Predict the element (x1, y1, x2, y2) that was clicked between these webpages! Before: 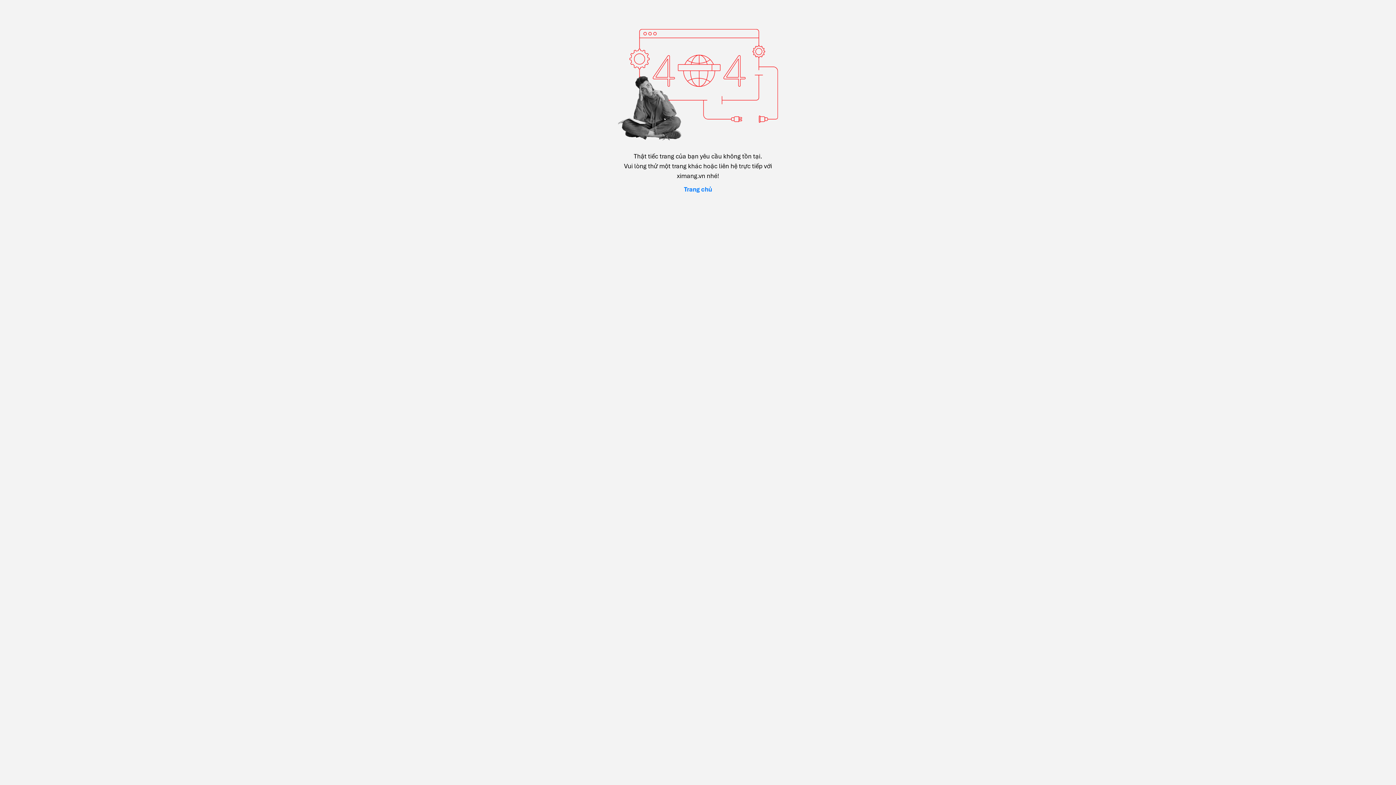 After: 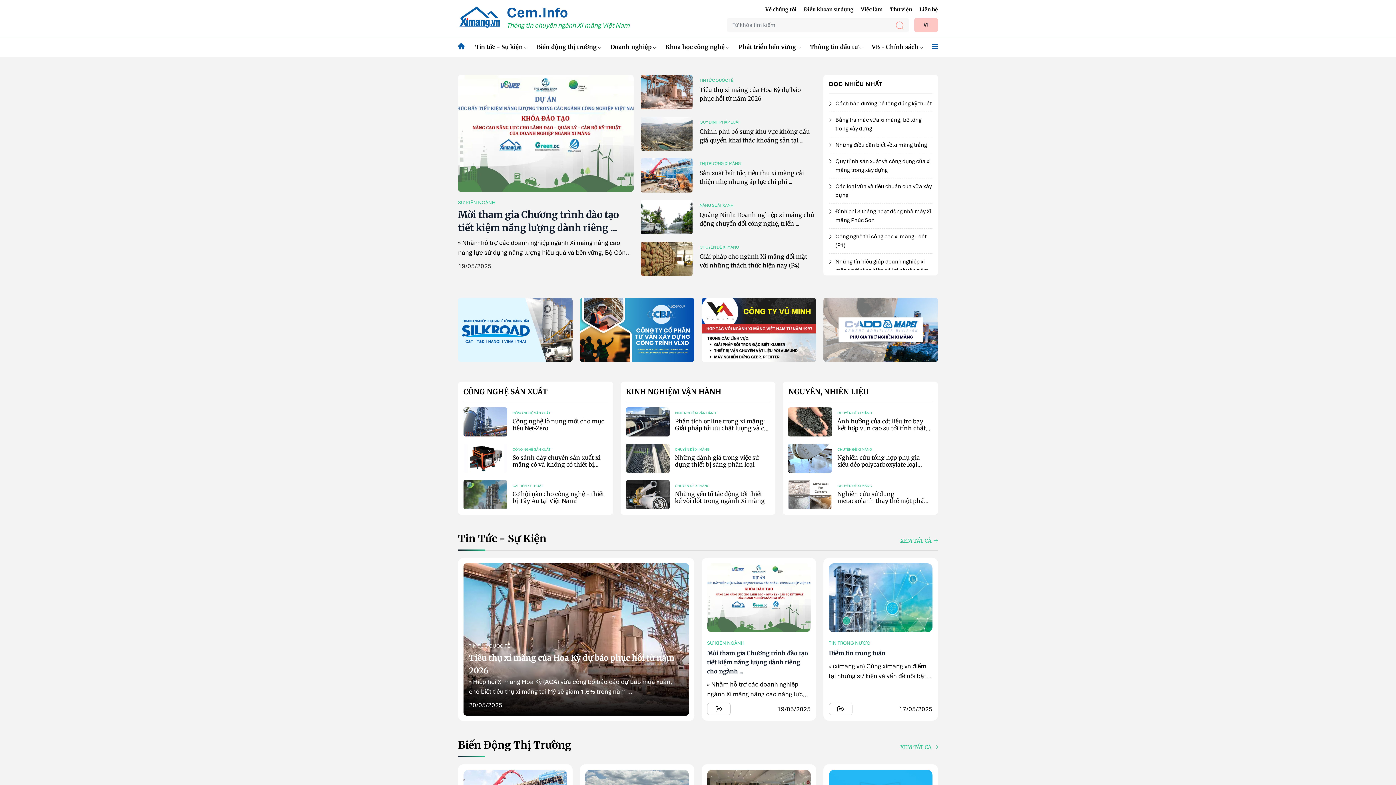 Action: label: Trang chủ bbox: (684, 185, 712, 193)